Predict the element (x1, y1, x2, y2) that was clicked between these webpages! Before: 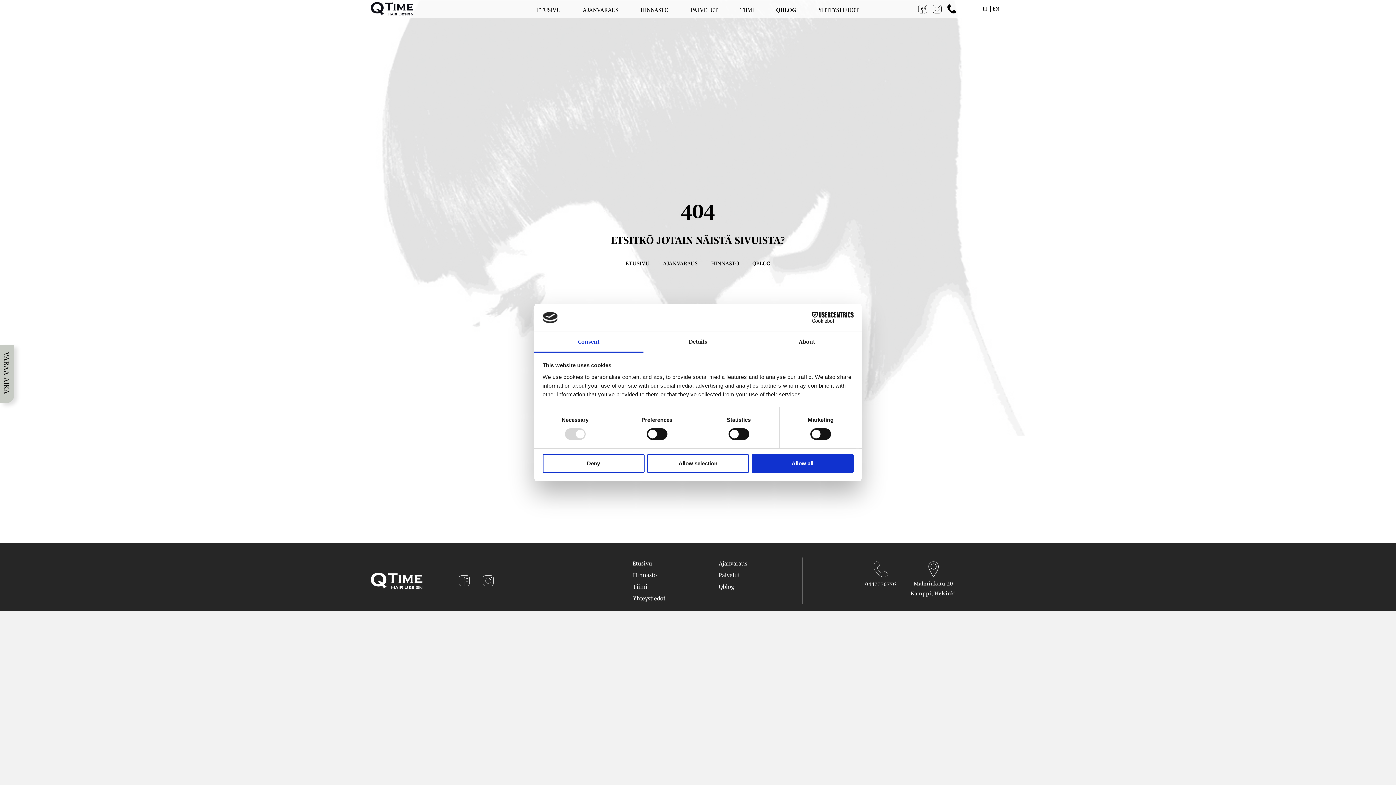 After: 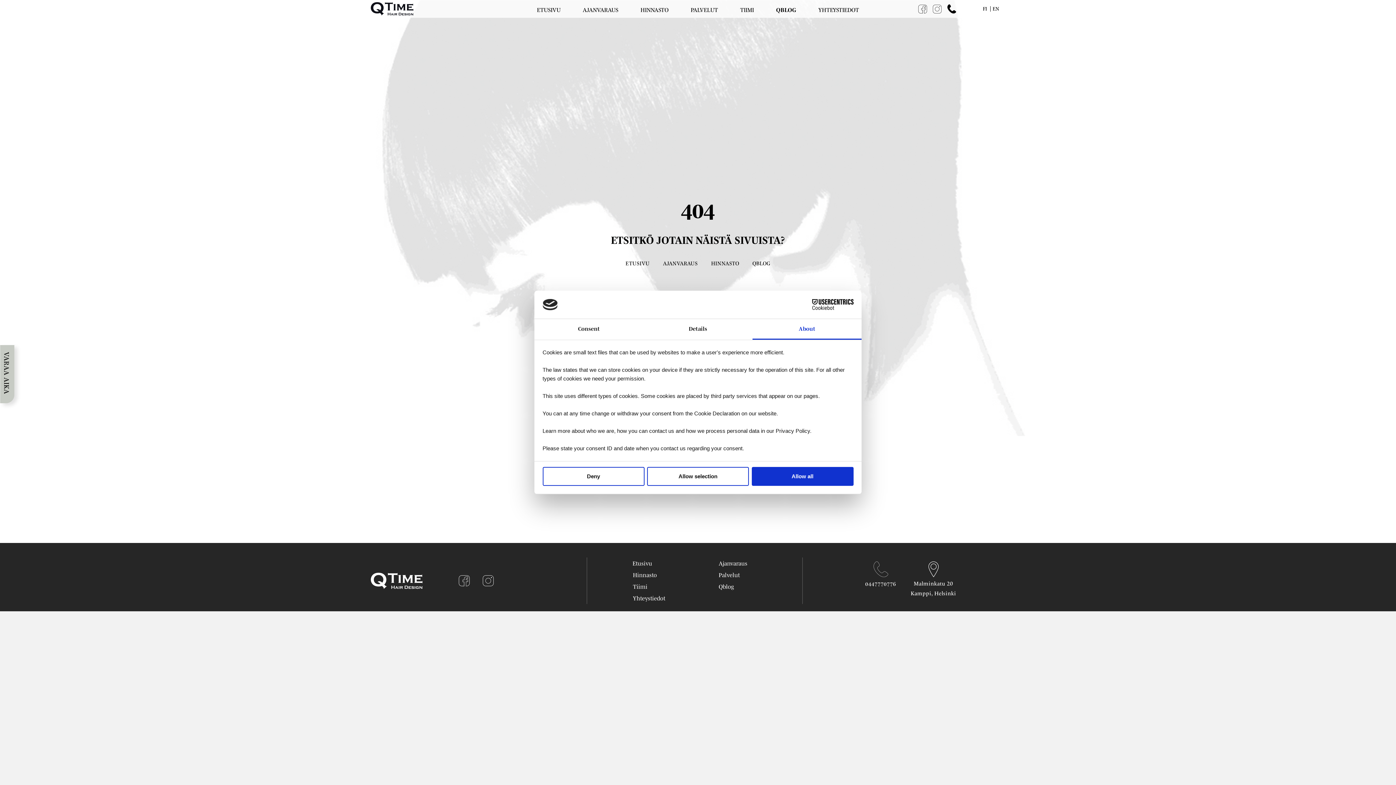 Action: label: About bbox: (752, 332, 861, 352)